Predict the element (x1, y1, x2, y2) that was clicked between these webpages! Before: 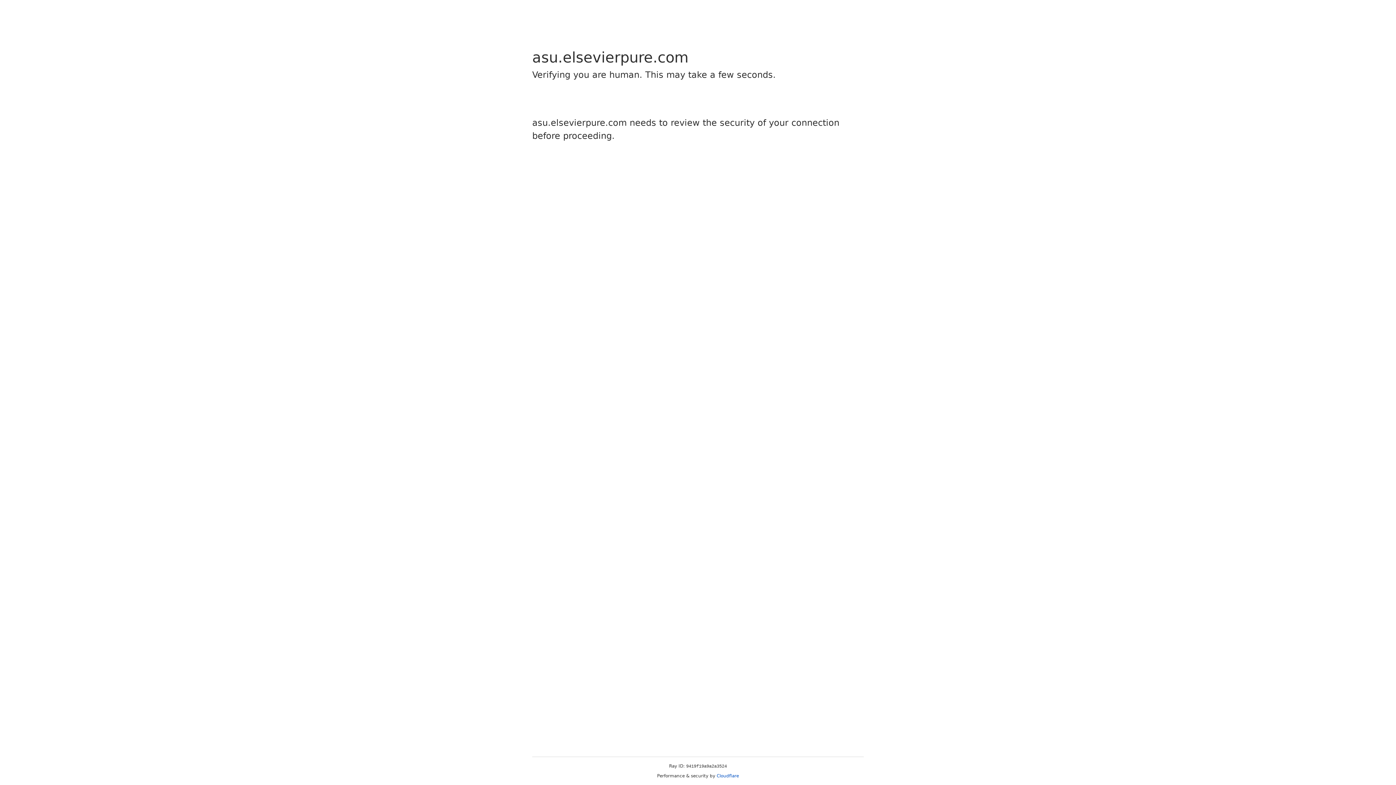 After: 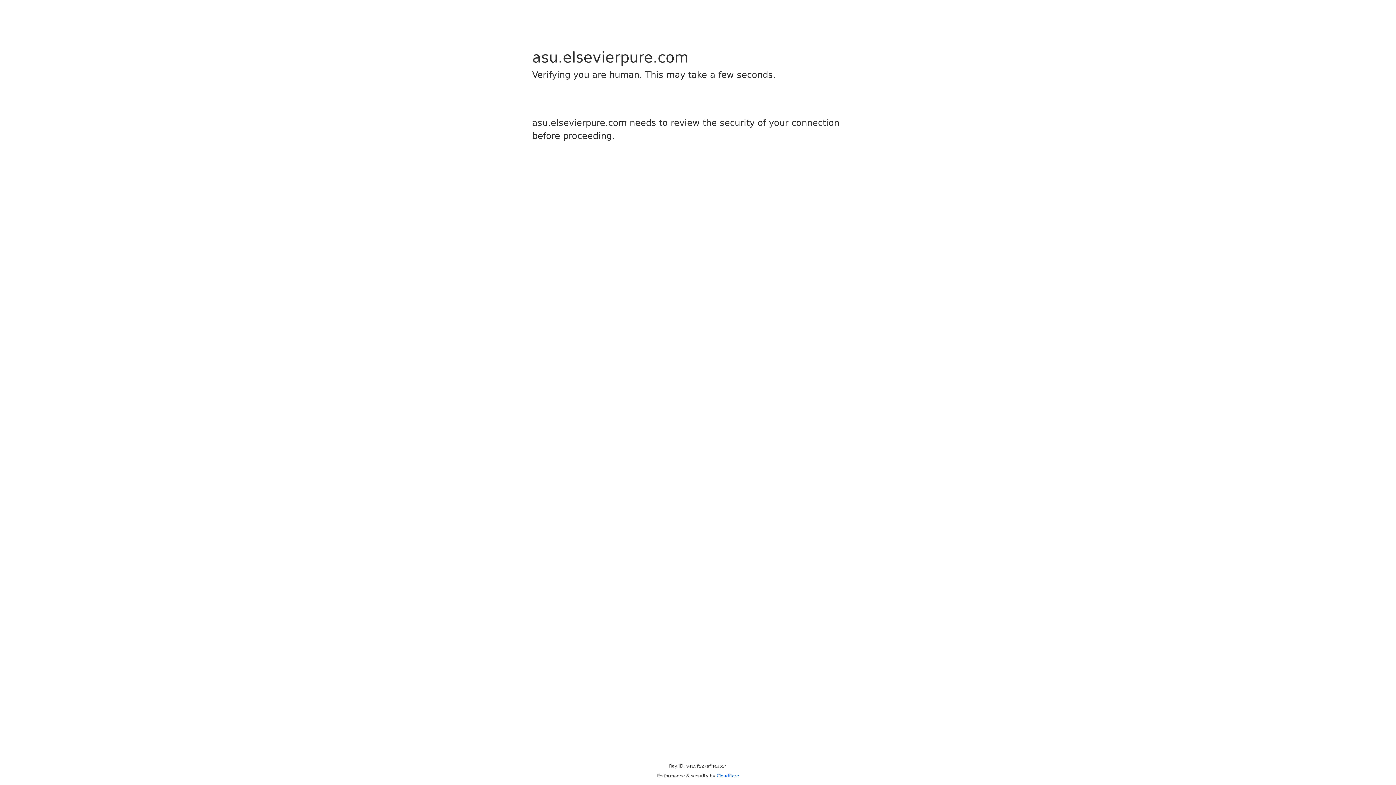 Action: label: Cloudflare bbox: (716, 773, 739, 778)